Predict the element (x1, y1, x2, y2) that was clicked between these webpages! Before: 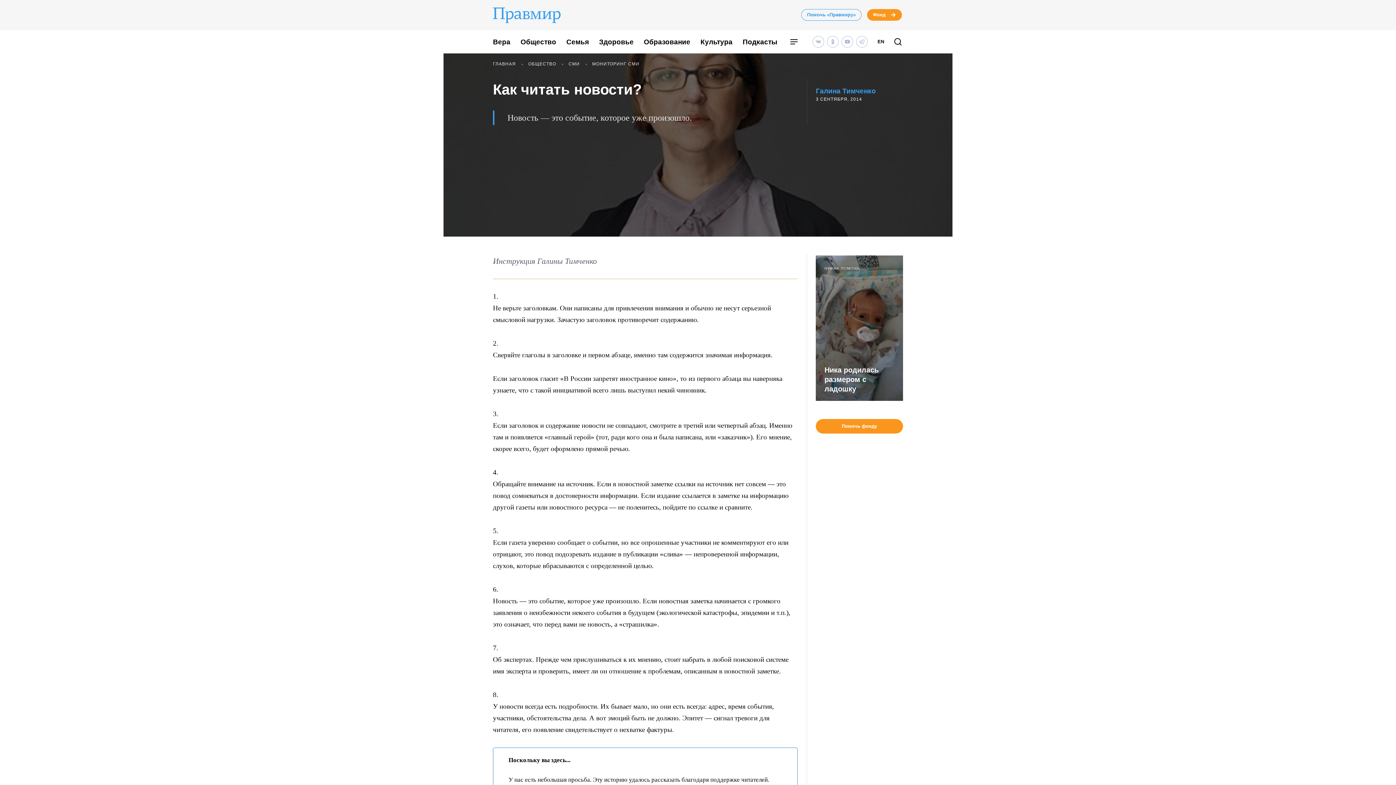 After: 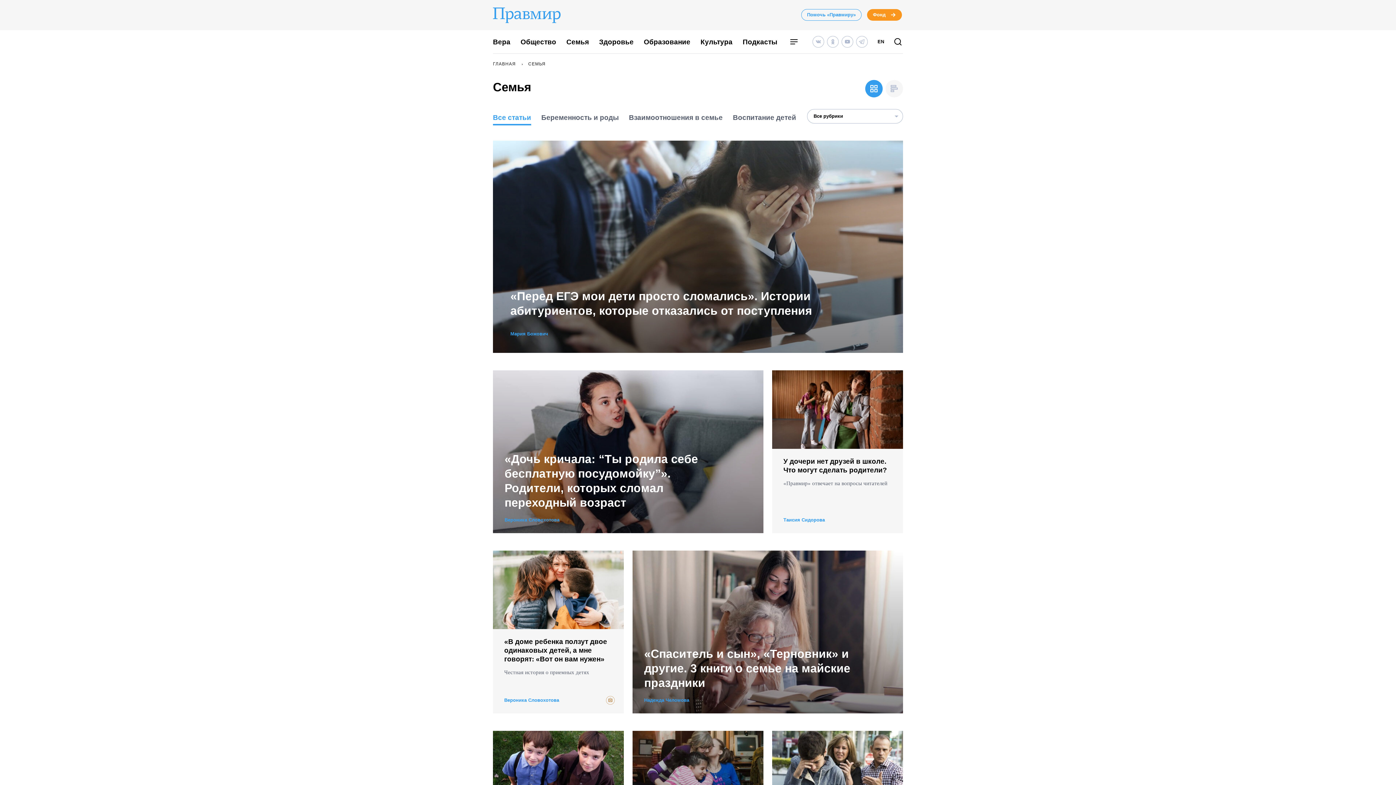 Action: bbox: (566, 38, 589, 45) label: Семья